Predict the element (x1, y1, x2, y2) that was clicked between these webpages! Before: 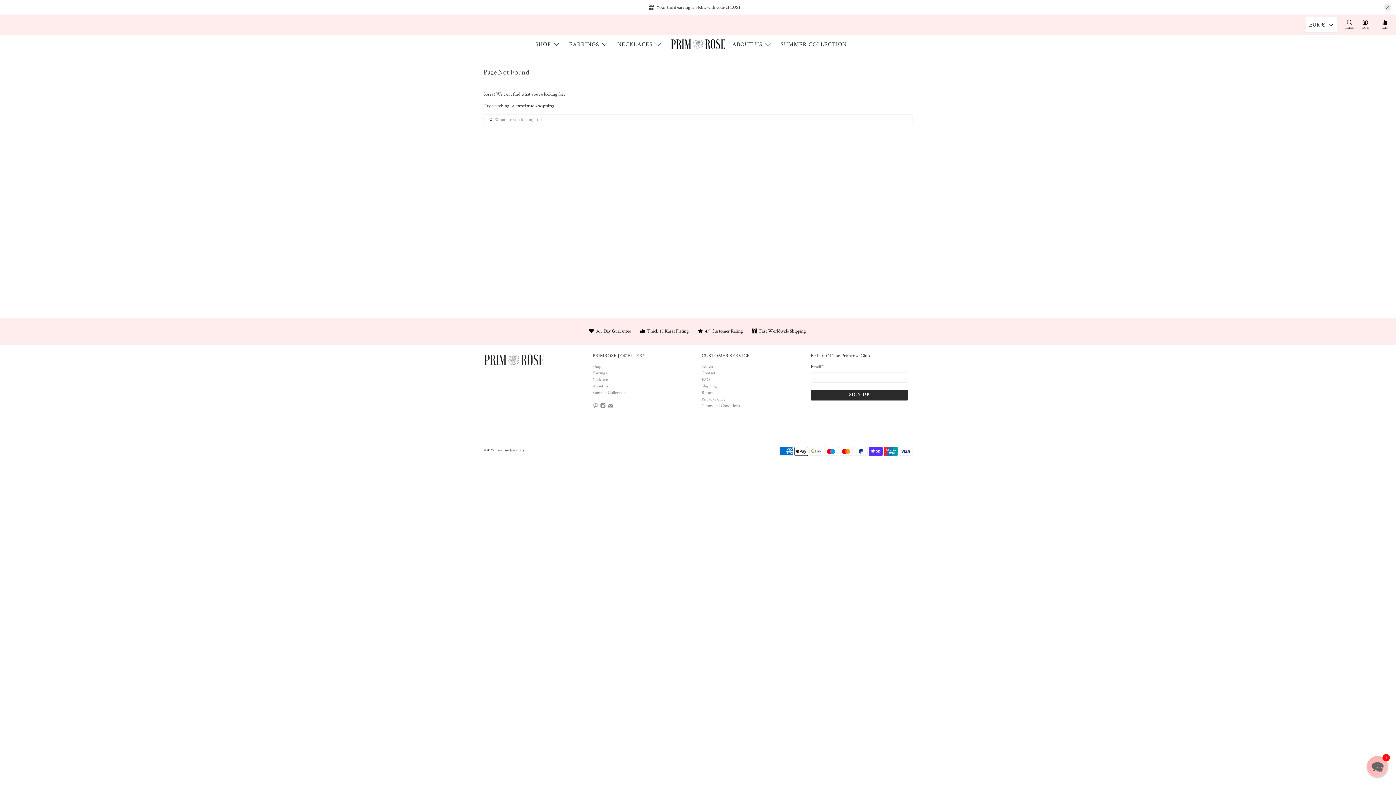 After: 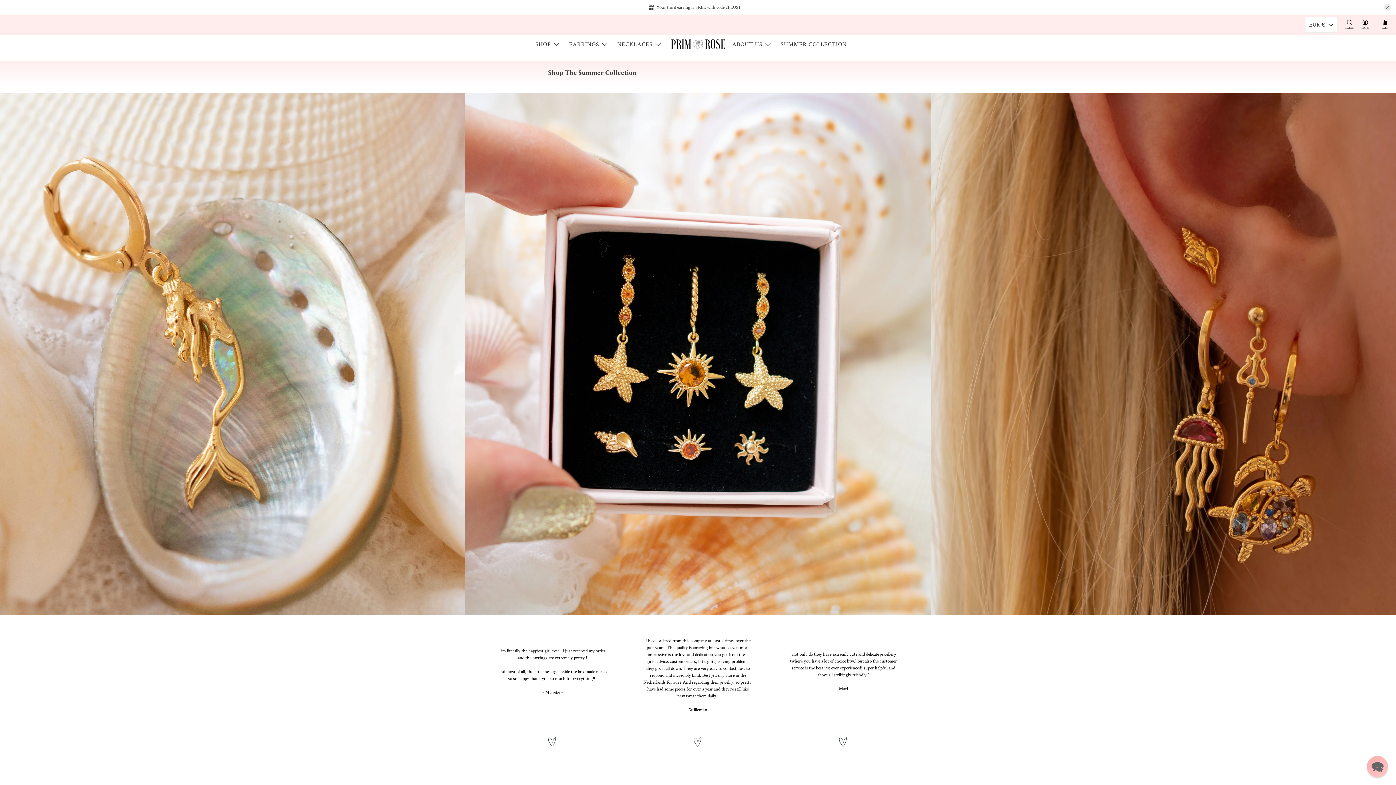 Action: bbox: (483, 351, 544, 375)